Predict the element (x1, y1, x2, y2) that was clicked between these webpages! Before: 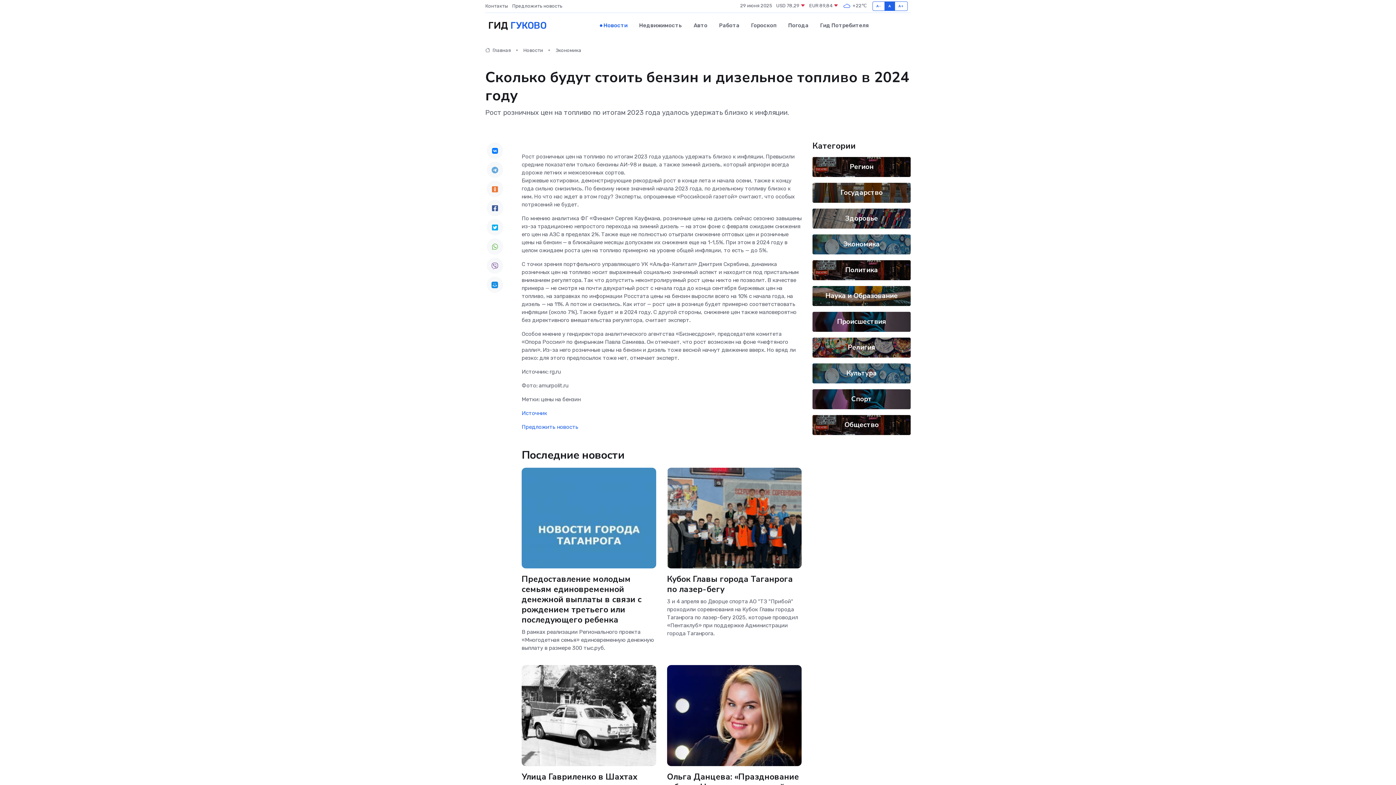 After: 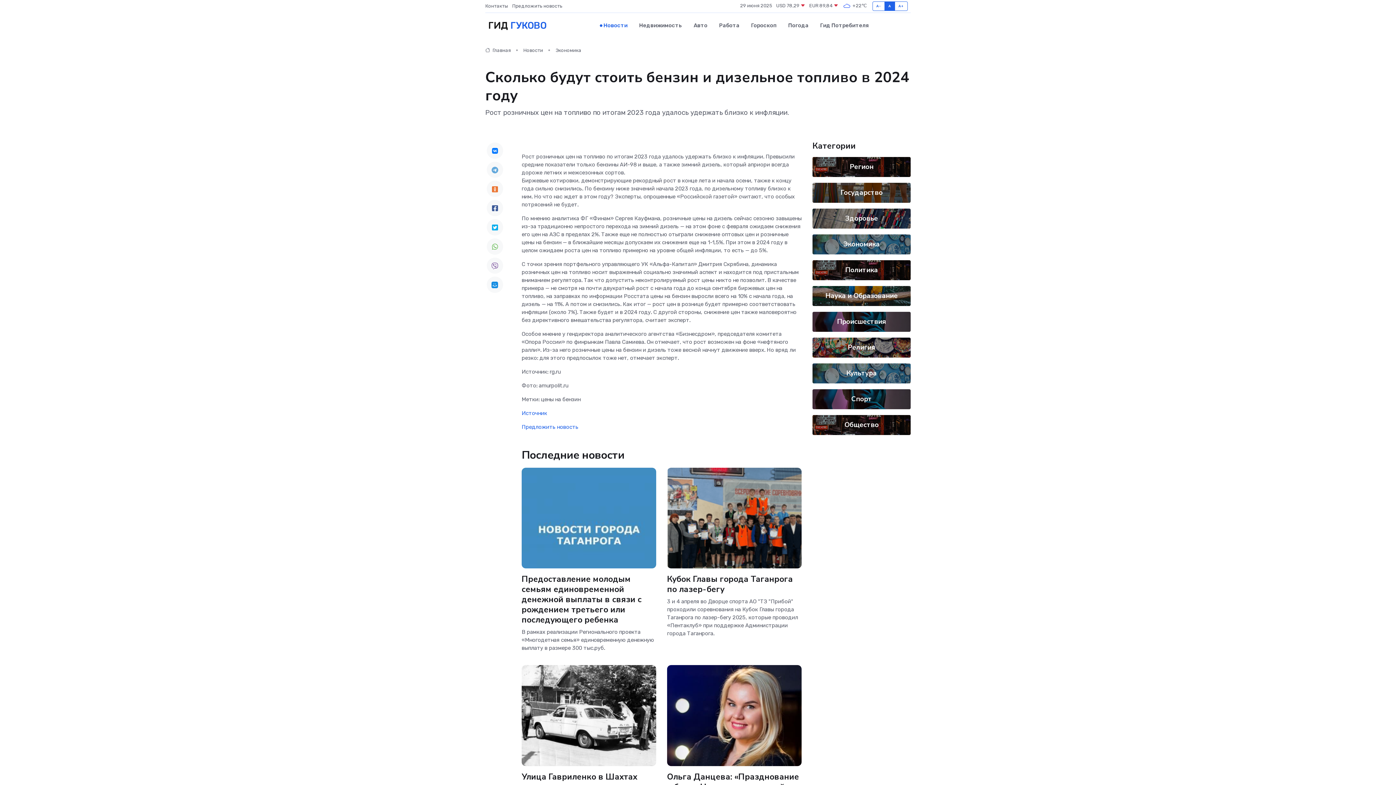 Action: bbox: (486, 180, 503, 197)